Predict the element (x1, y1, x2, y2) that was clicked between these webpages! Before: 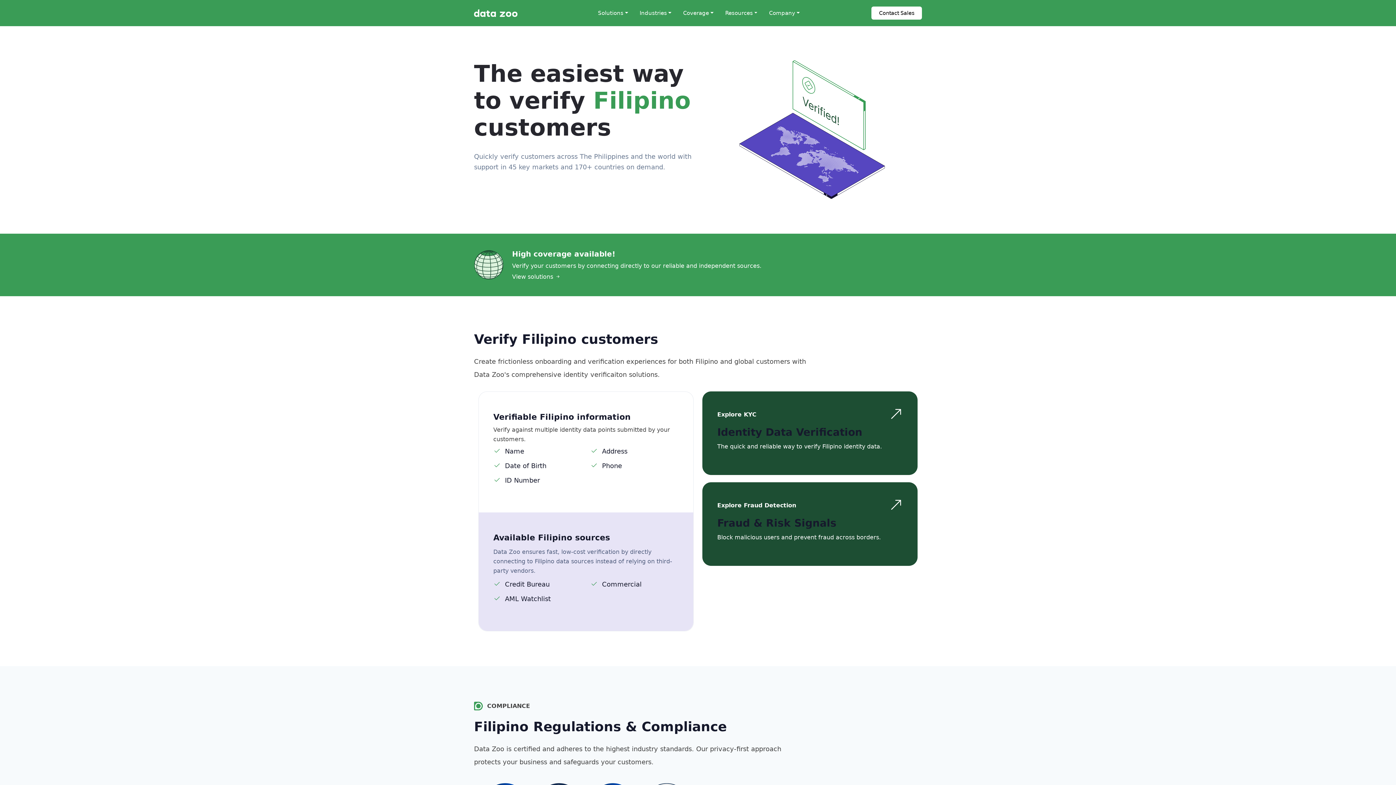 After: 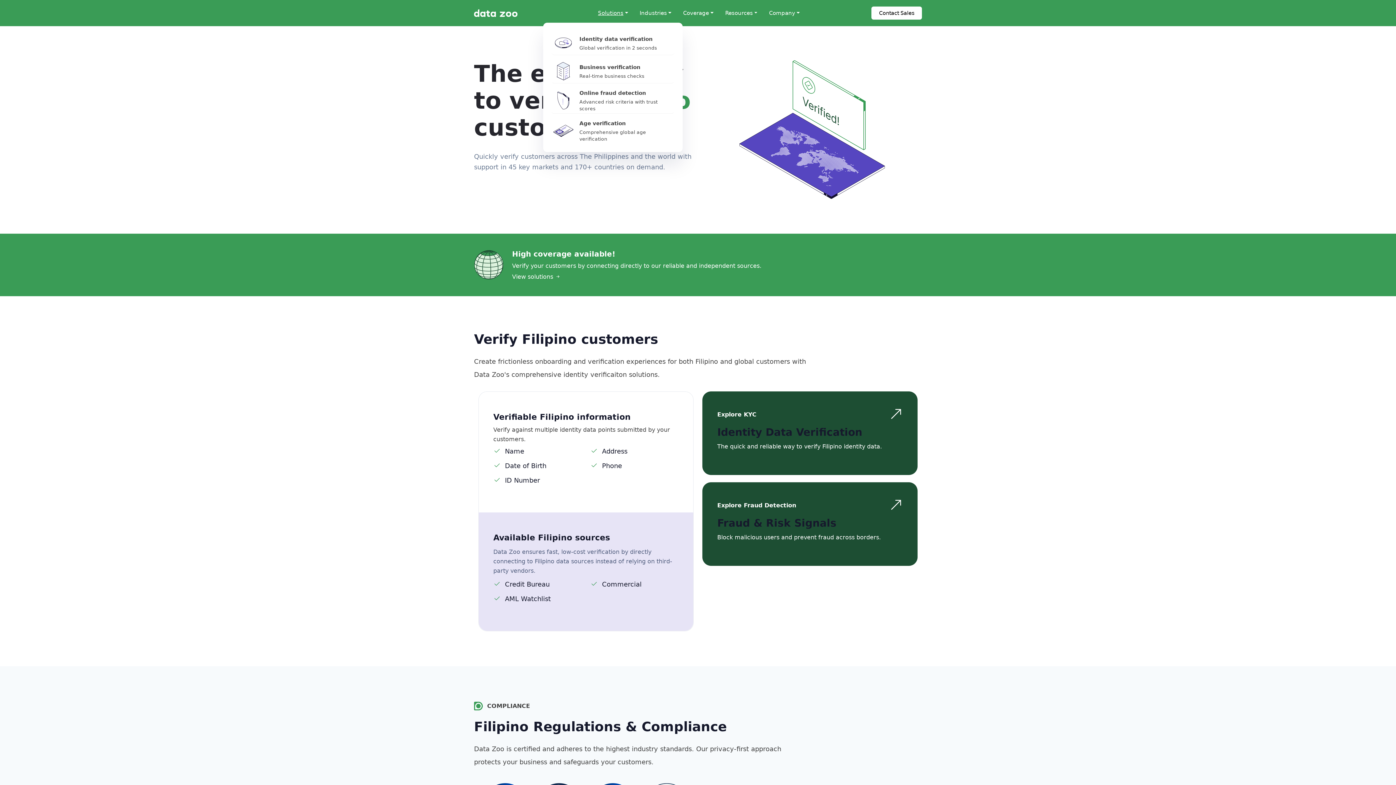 Action: label: Solutions bbox: (592, 5, 634, 20)